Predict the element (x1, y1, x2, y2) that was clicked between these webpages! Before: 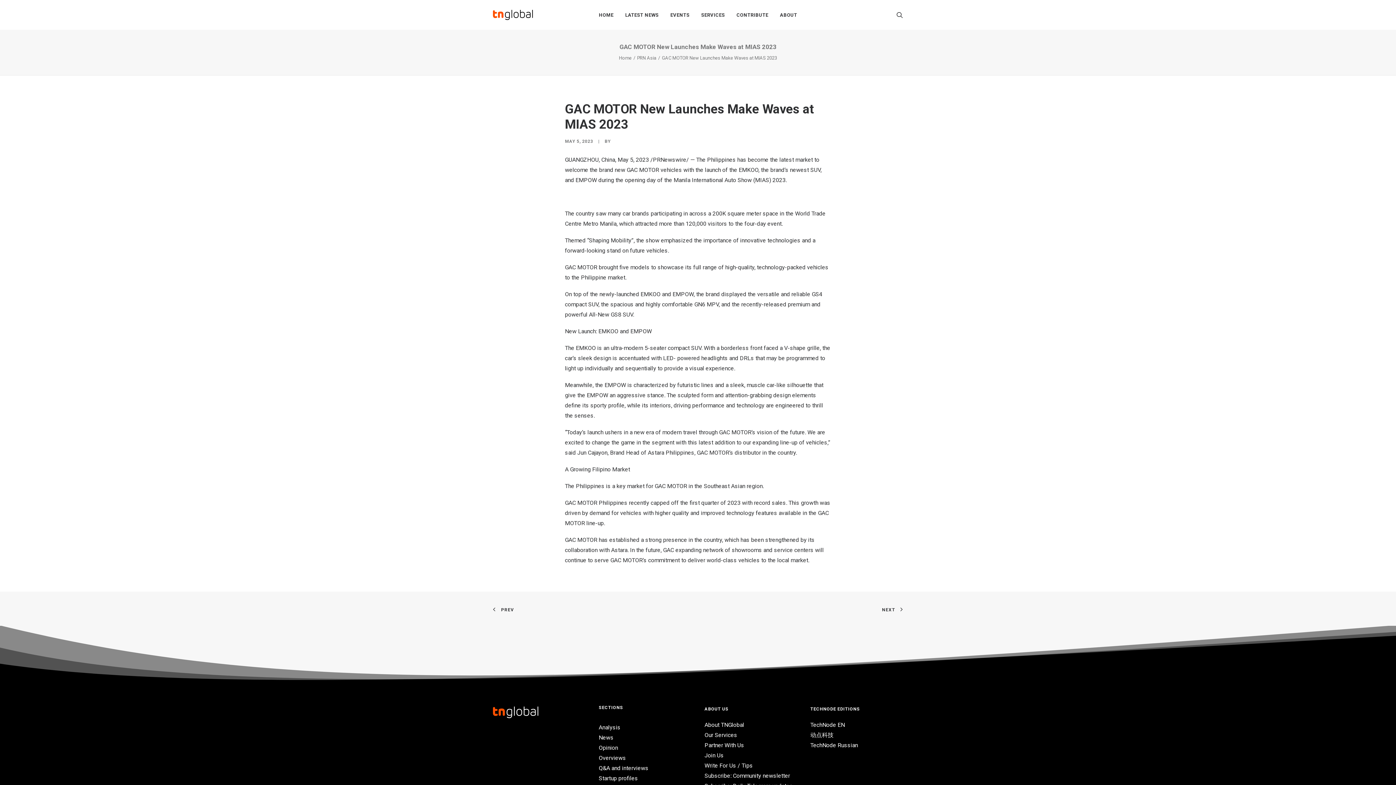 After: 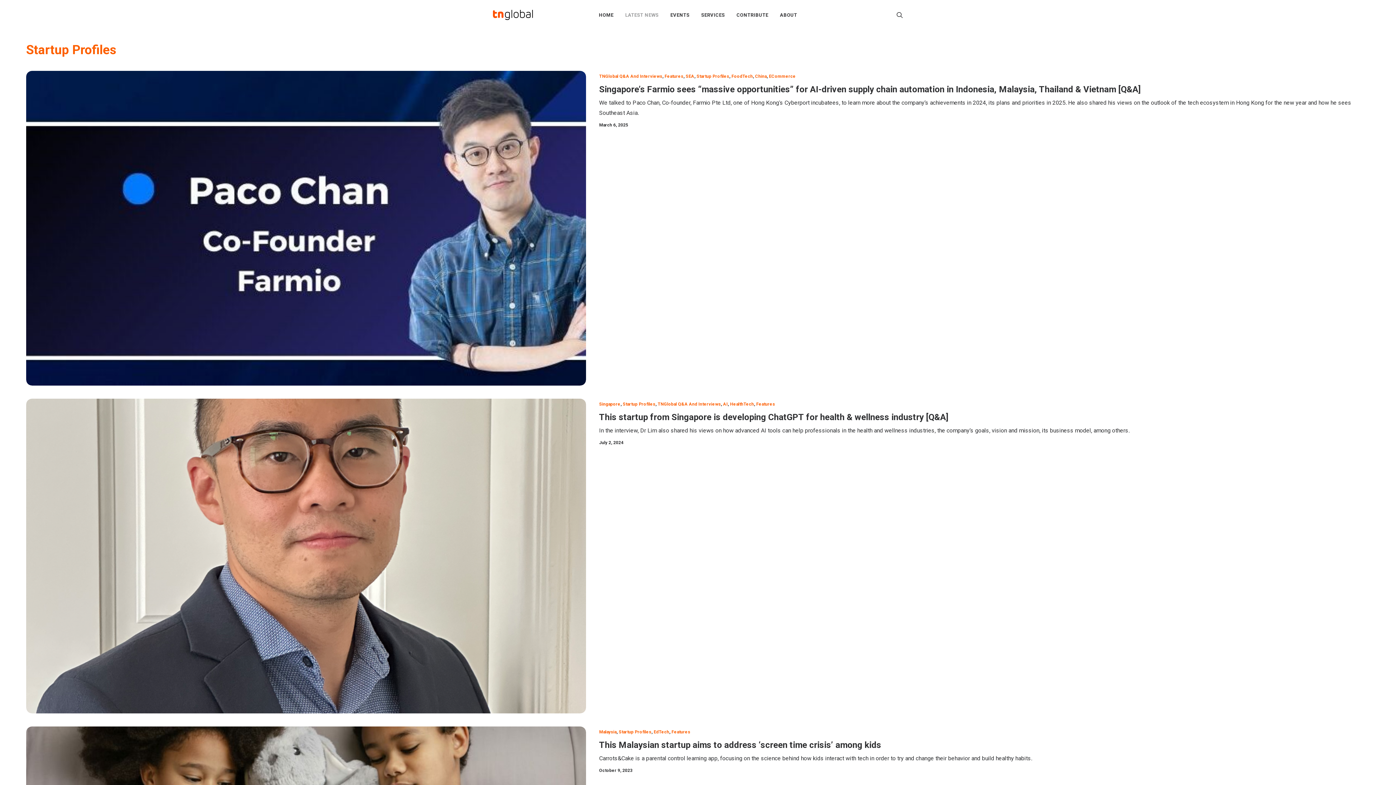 Action: bbox: (598, 775, 638, 782) label: Startup profiles